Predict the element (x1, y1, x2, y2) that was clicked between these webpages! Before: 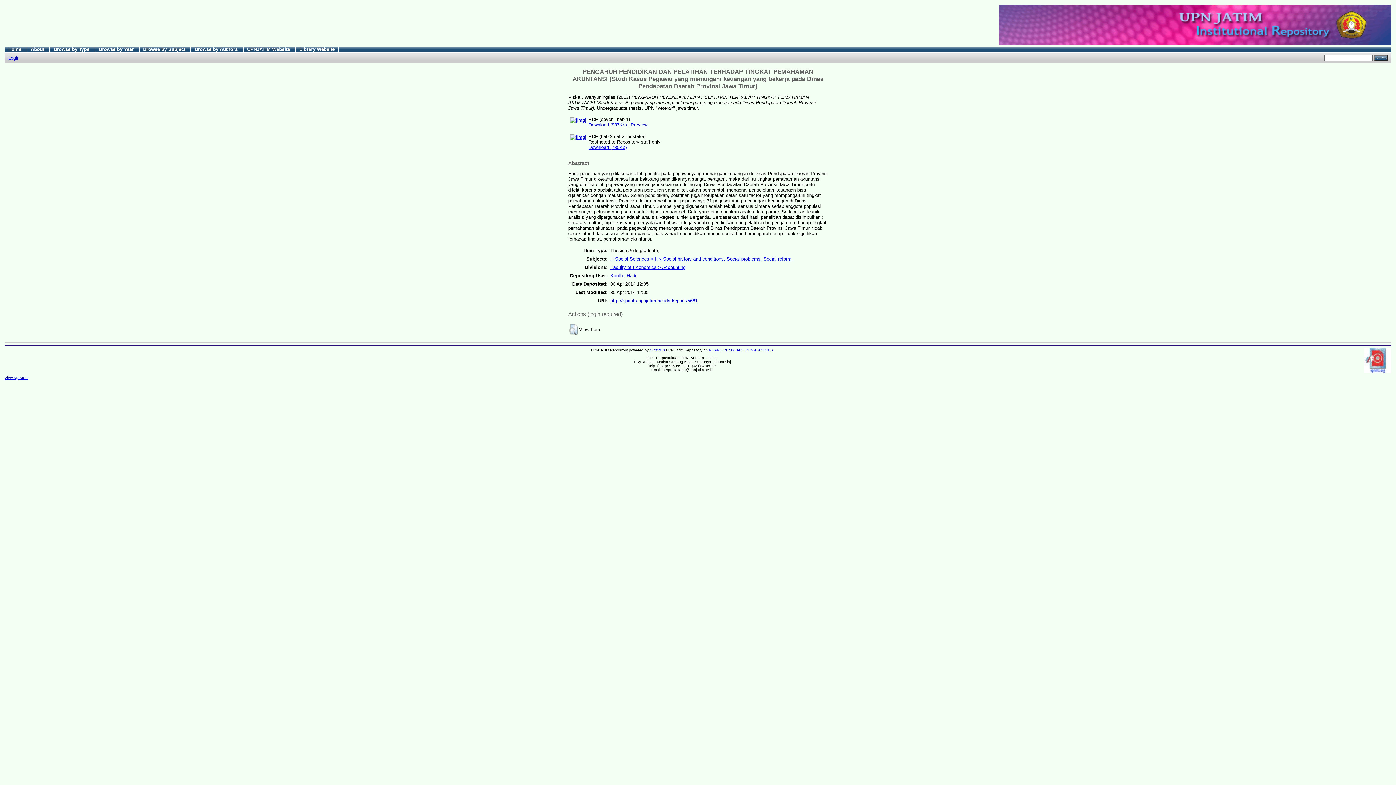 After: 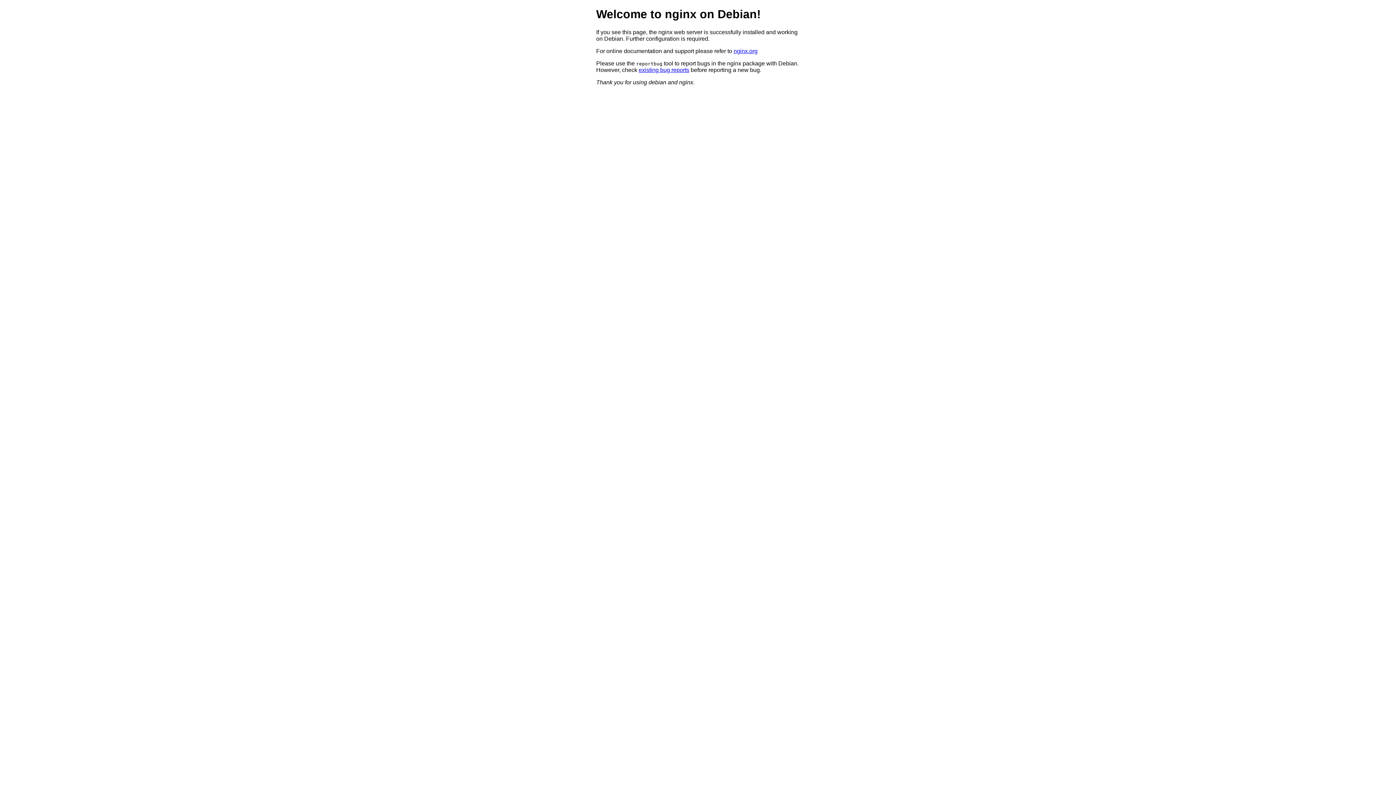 Action: bbox: (8, 46, 22, 51) label: Home 